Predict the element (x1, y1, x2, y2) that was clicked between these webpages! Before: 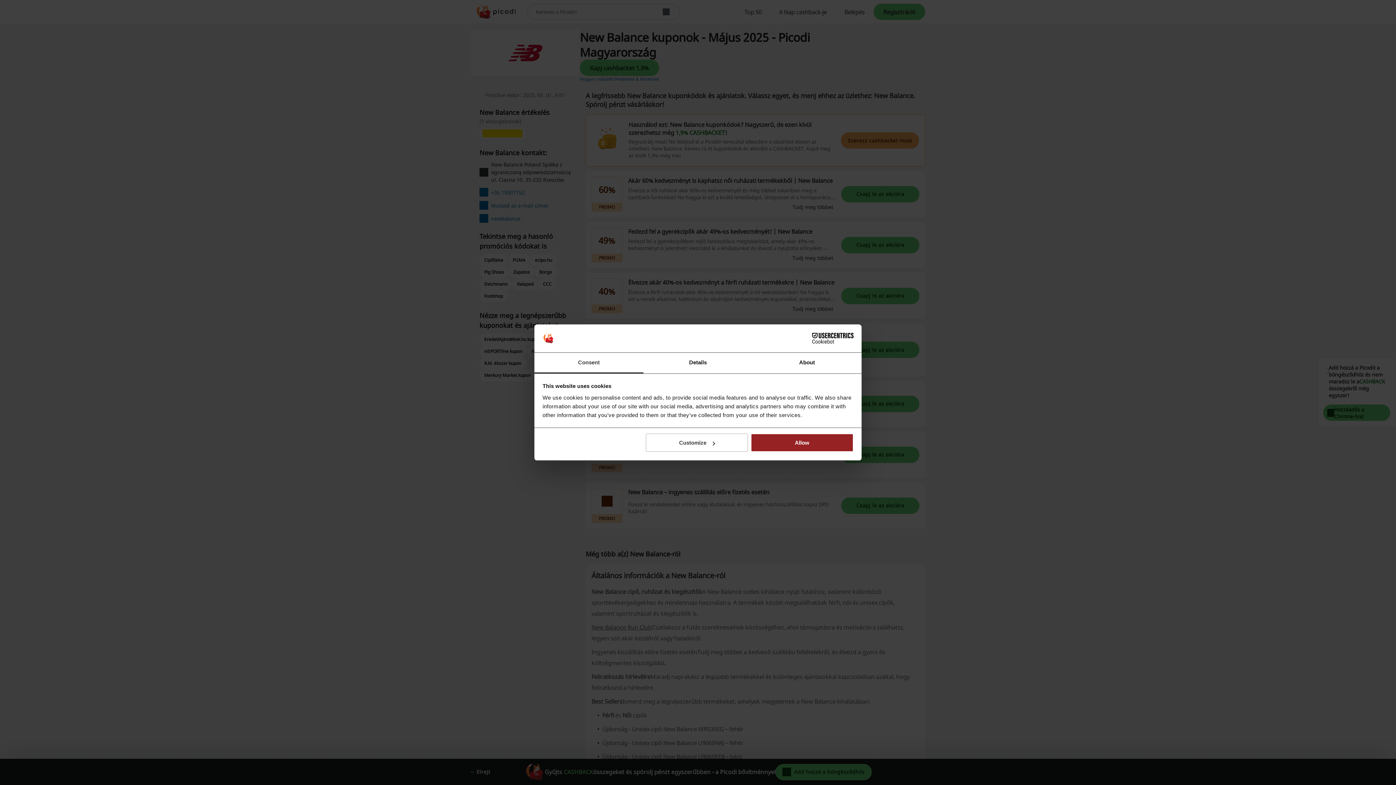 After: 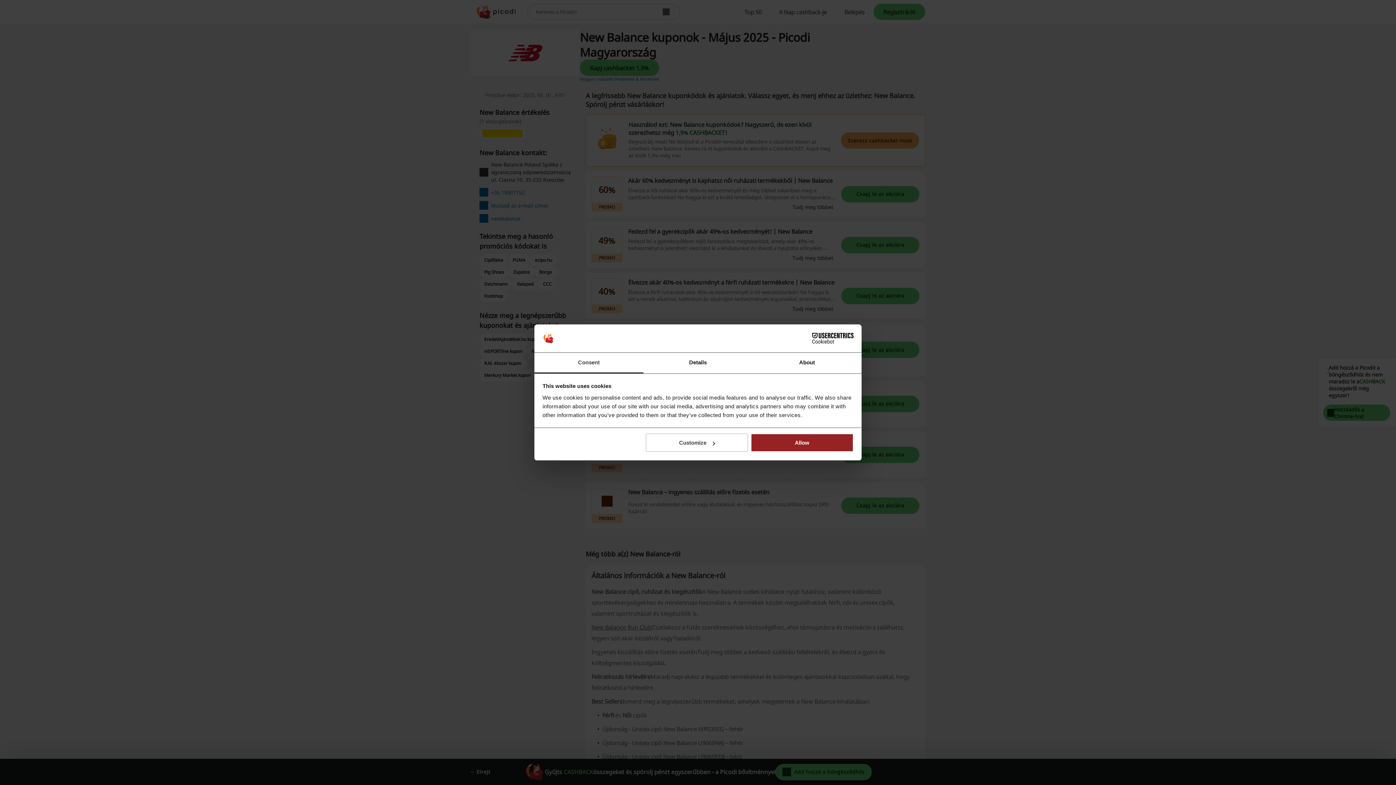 Action: label: Consent bbox: (534, 352, 643, 373)